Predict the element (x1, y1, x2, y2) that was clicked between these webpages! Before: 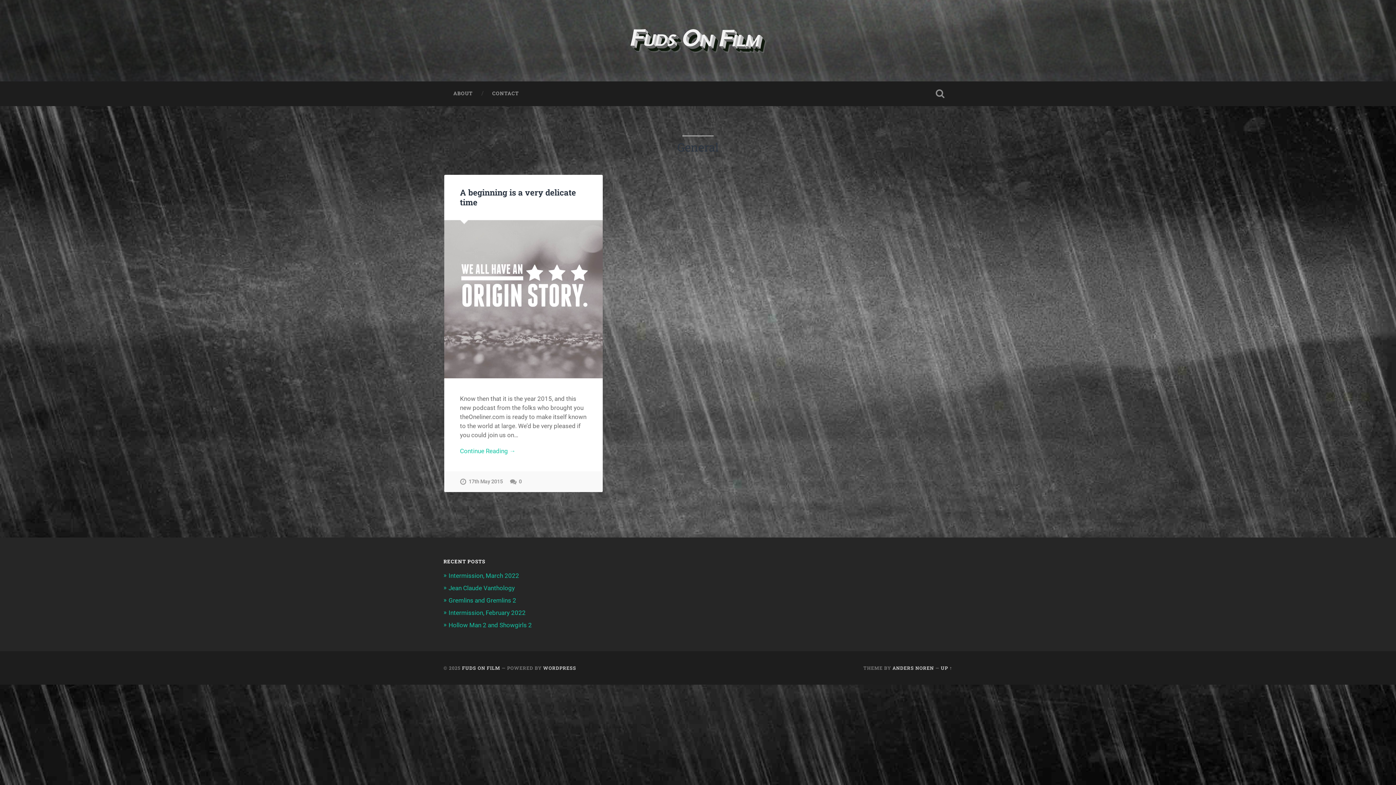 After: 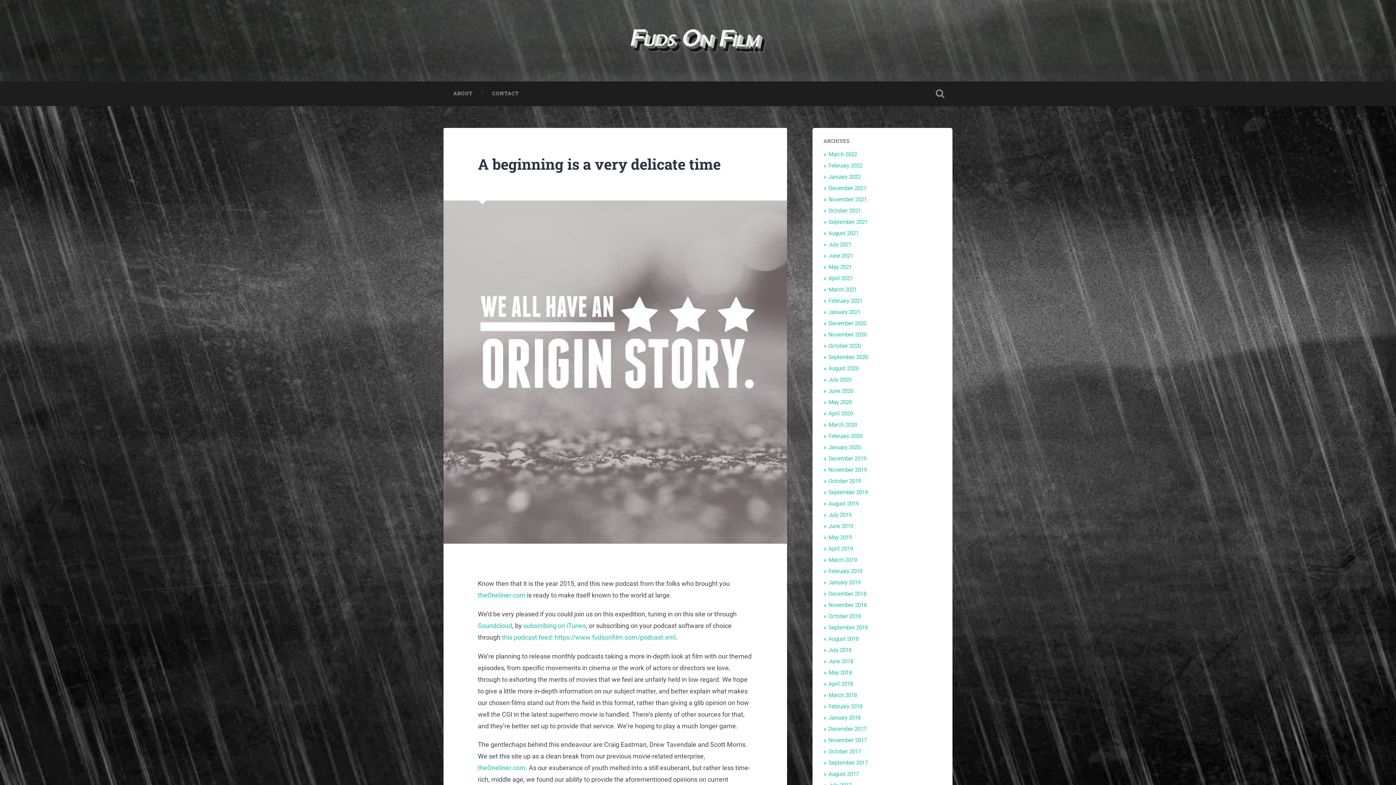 Action: bbox: (460, 186, 576, 207) label: A beginning is a very delicate time